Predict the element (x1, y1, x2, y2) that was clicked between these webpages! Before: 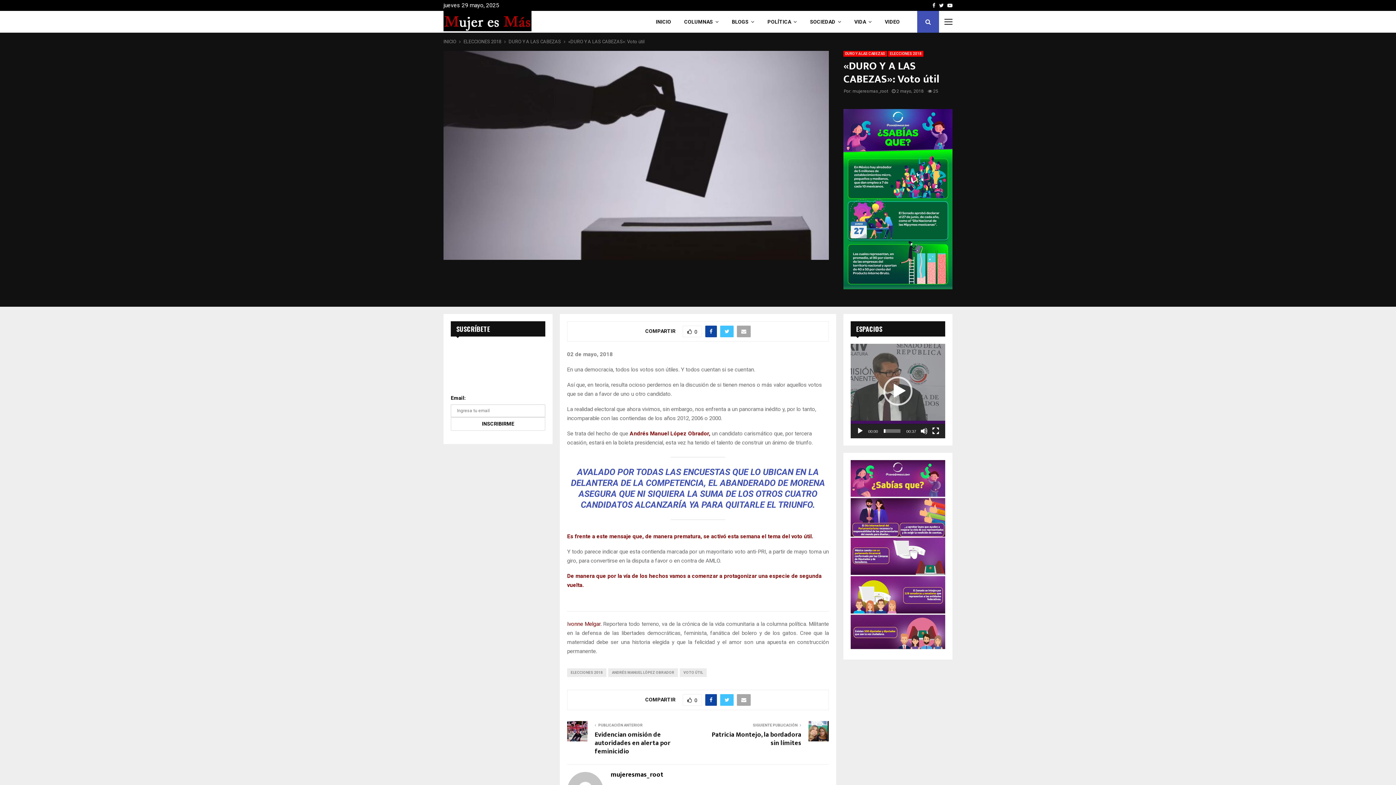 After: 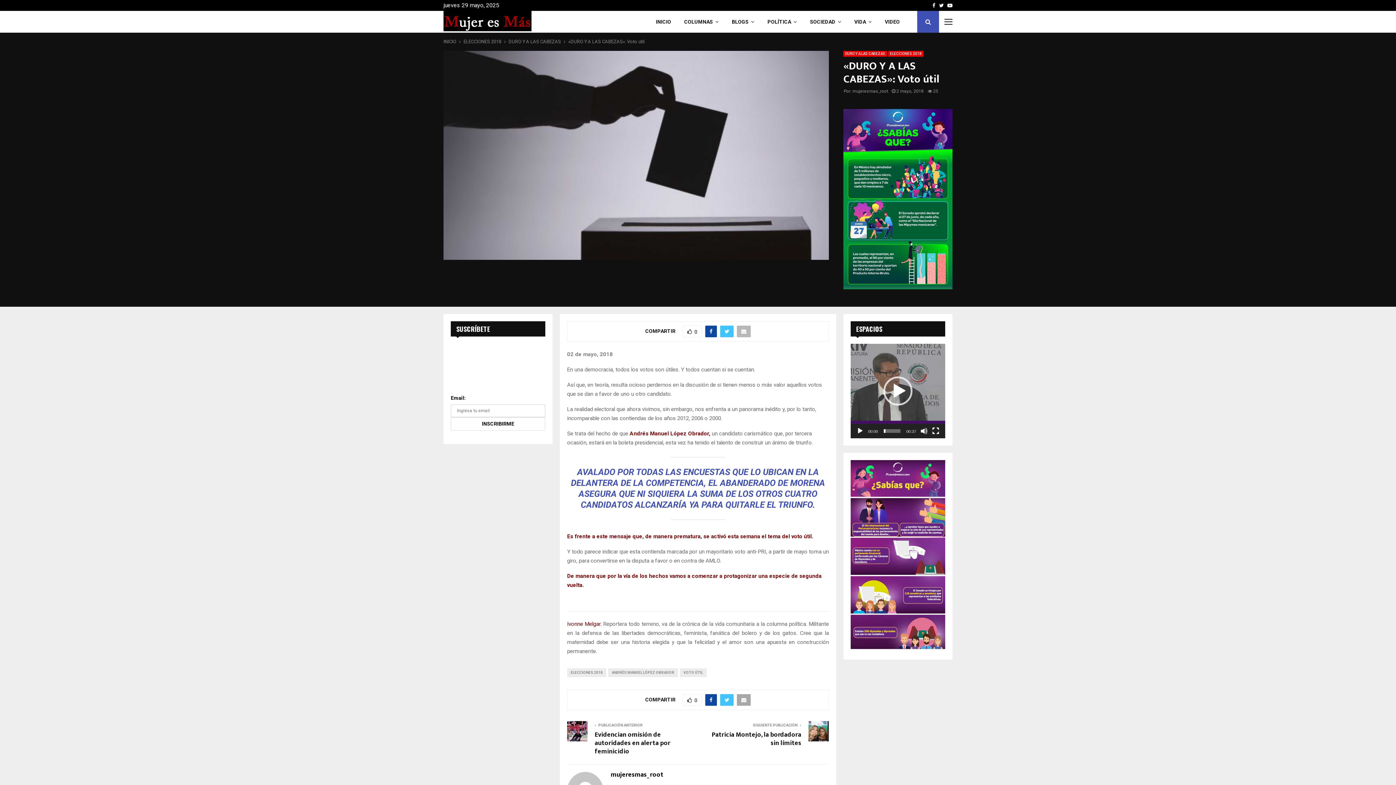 Action: bbox: (737, 325, 750, 337)